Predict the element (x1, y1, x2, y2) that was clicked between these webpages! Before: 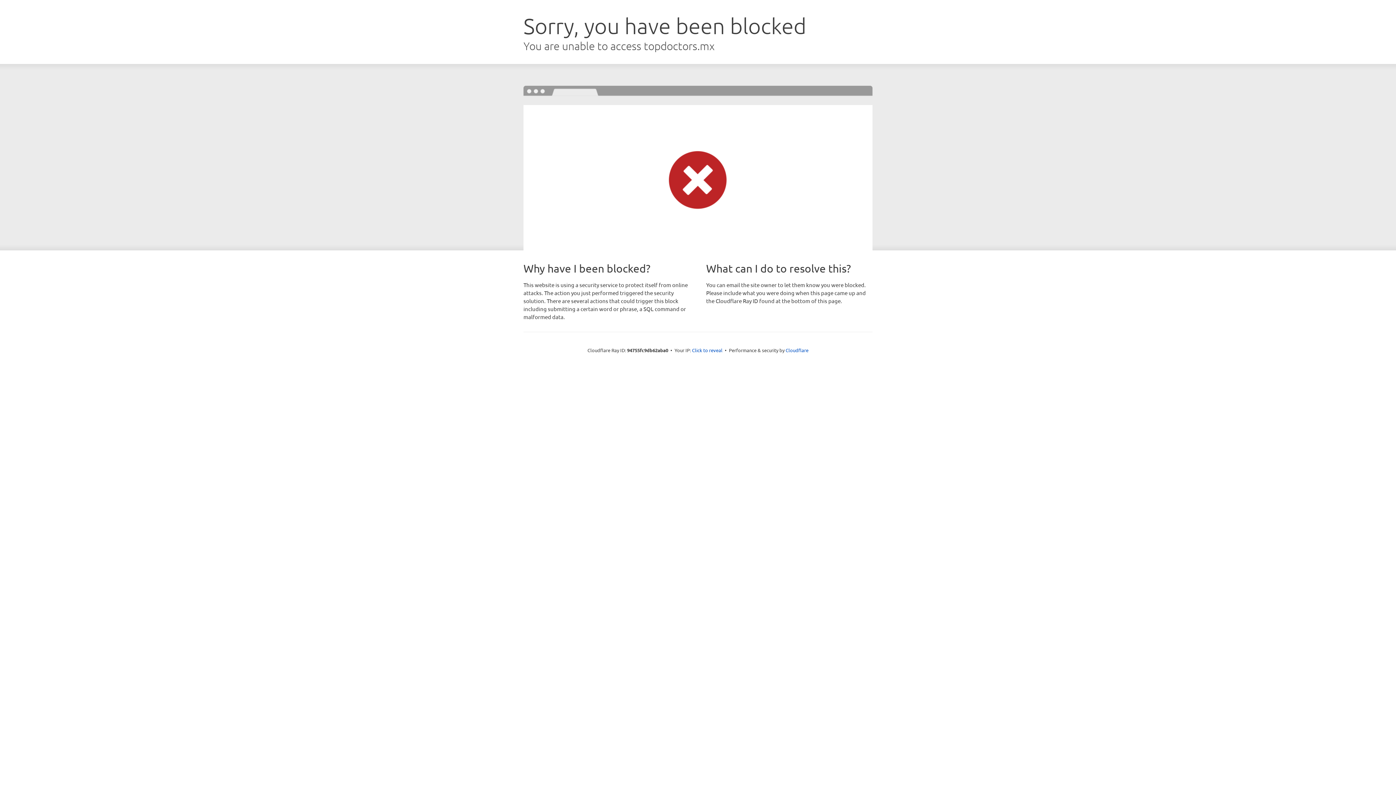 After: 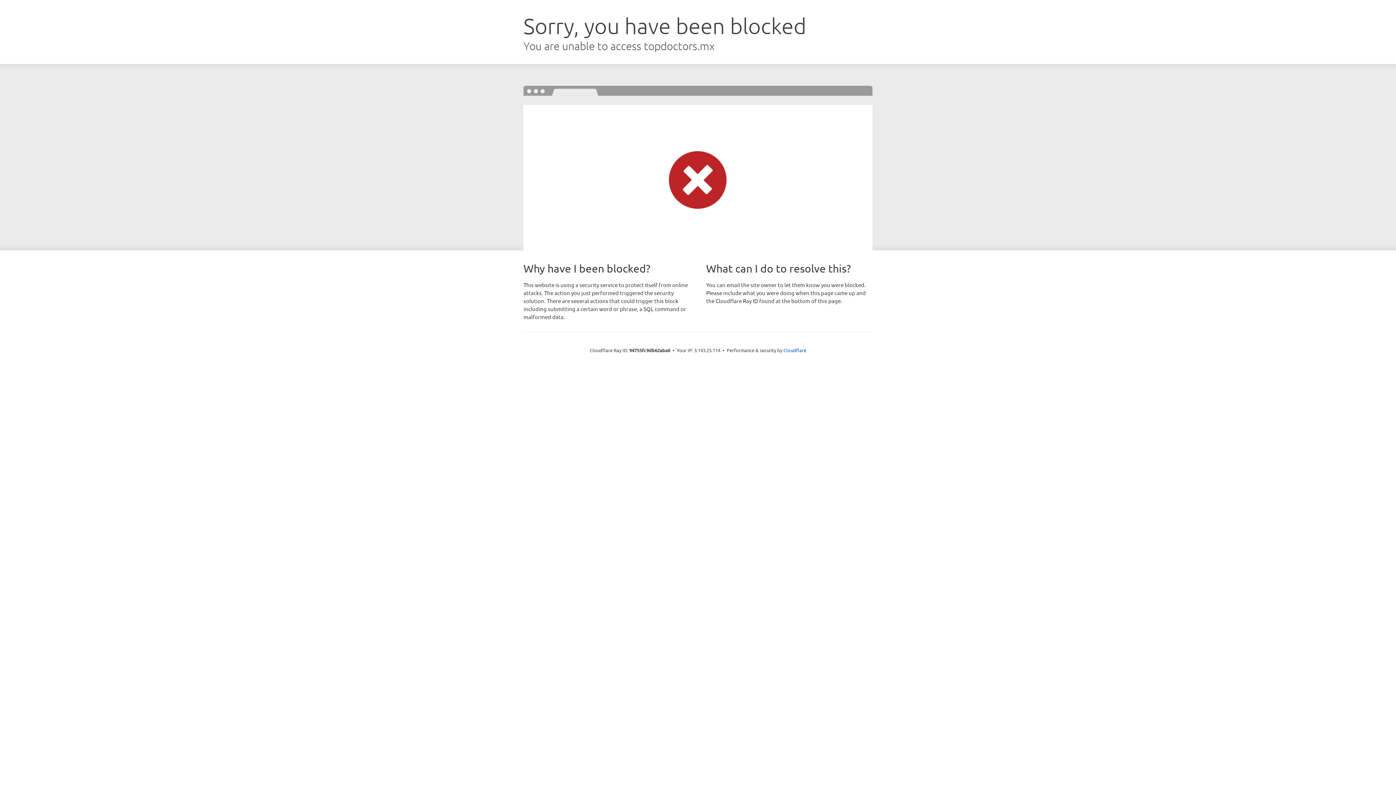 Action: label: Click to reveal bbox: (692, 346, 722, 353)